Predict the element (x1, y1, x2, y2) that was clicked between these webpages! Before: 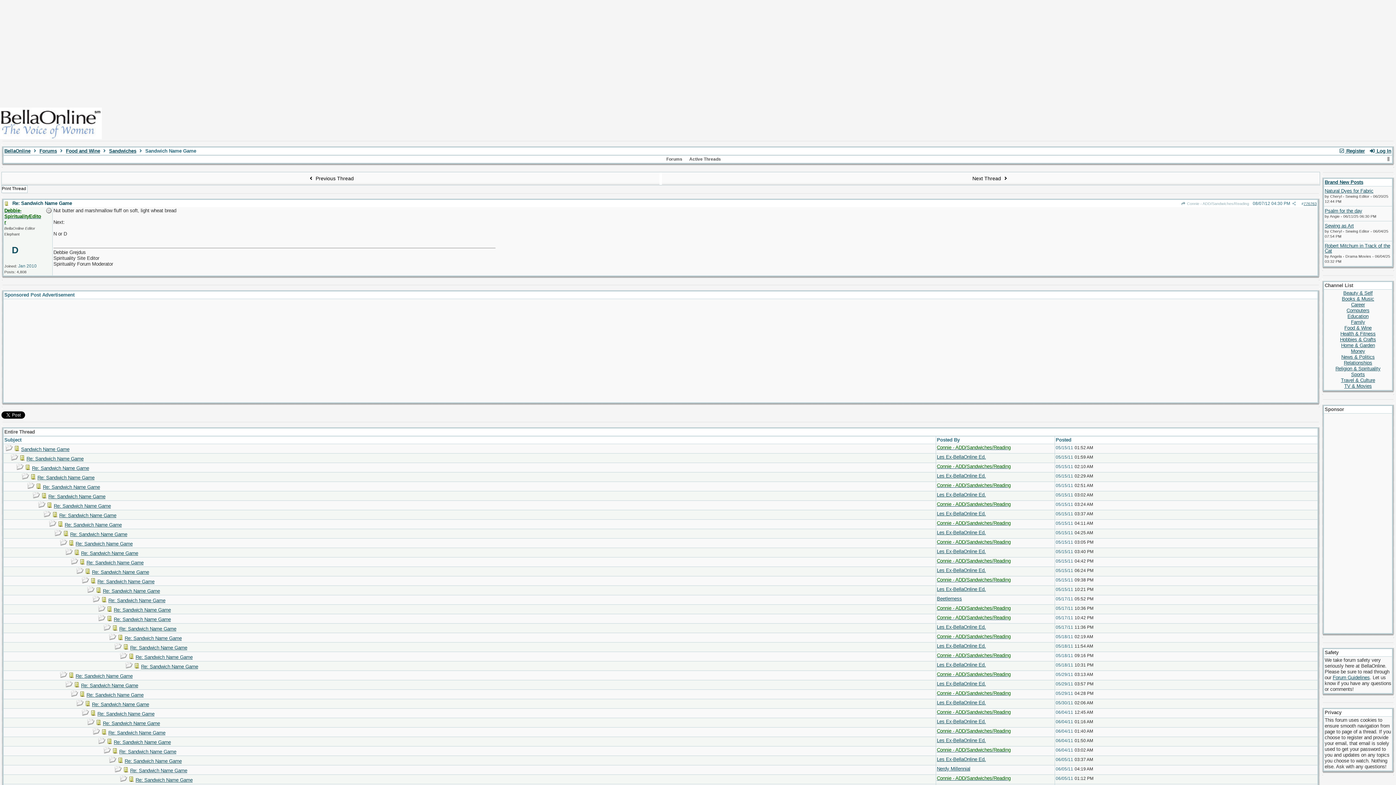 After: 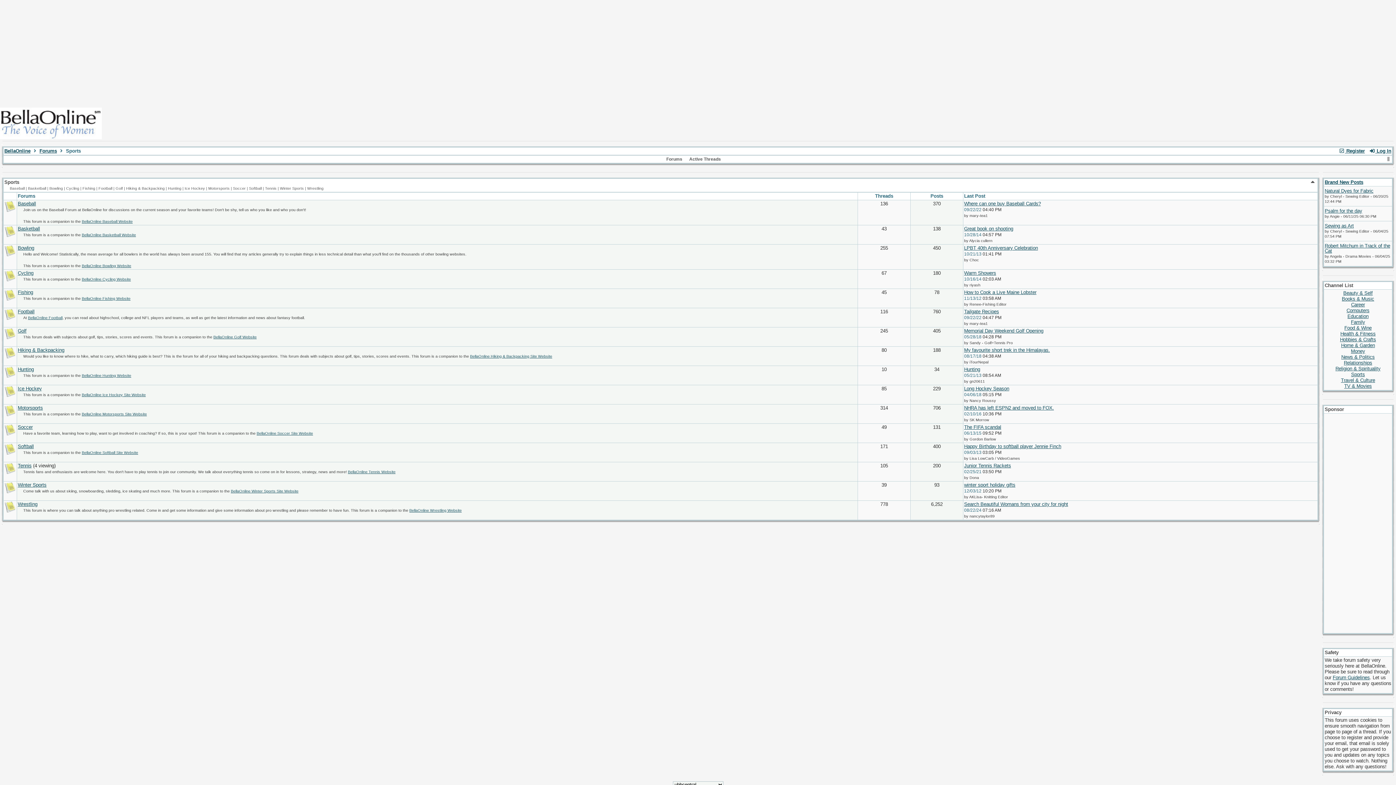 Action: label: Sports bbox: (1351, 372, 1365, 377)